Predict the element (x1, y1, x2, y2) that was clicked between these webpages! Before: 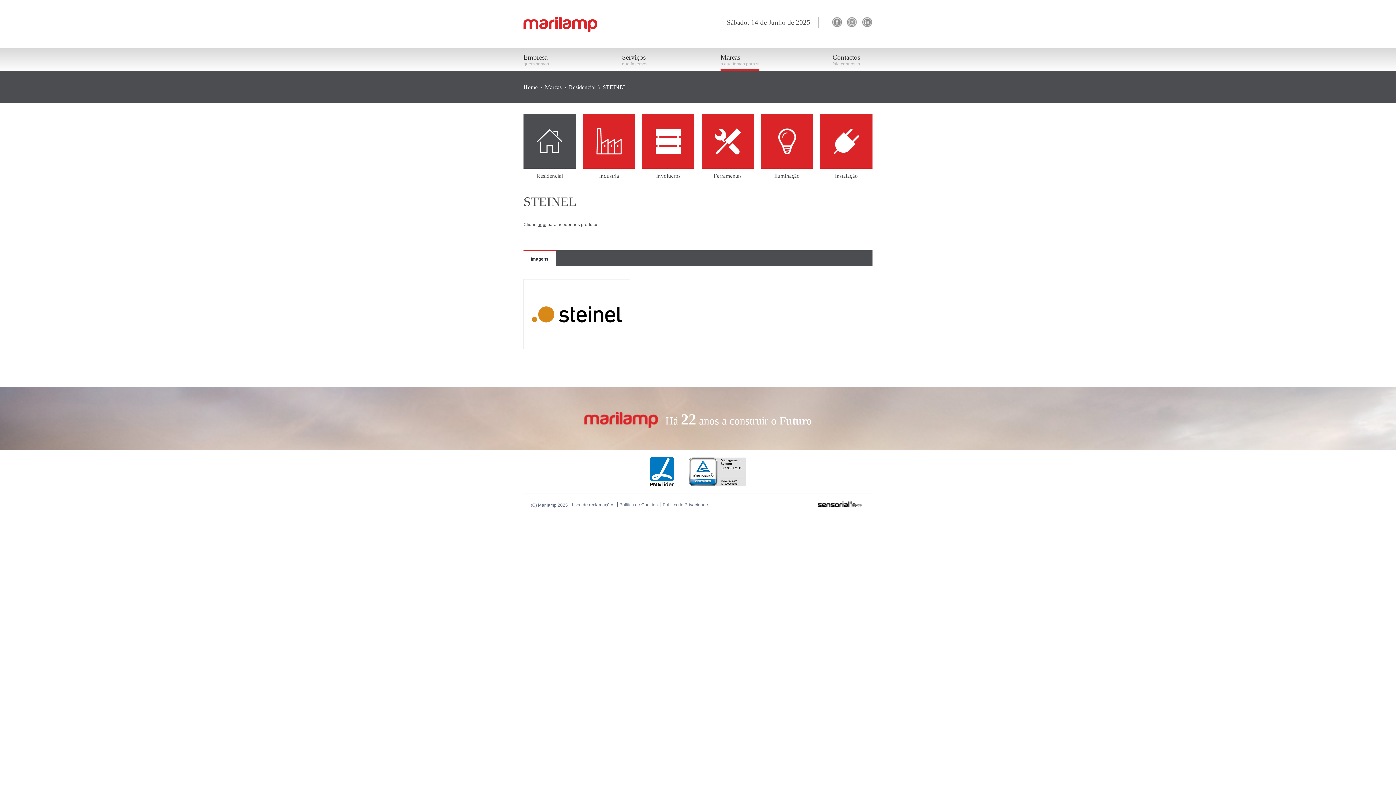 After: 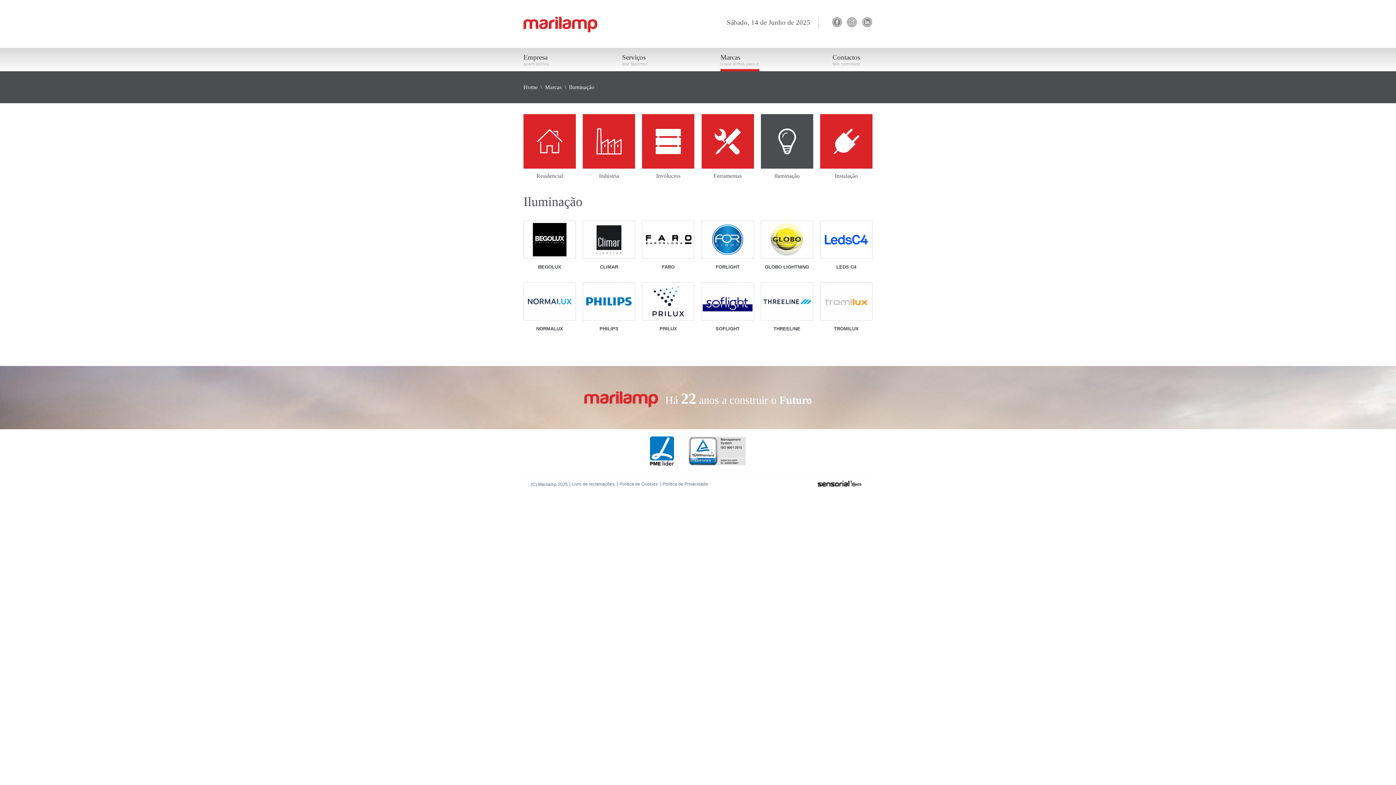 Action: label: Iluminação bbox: (761, 114, 813, 183)